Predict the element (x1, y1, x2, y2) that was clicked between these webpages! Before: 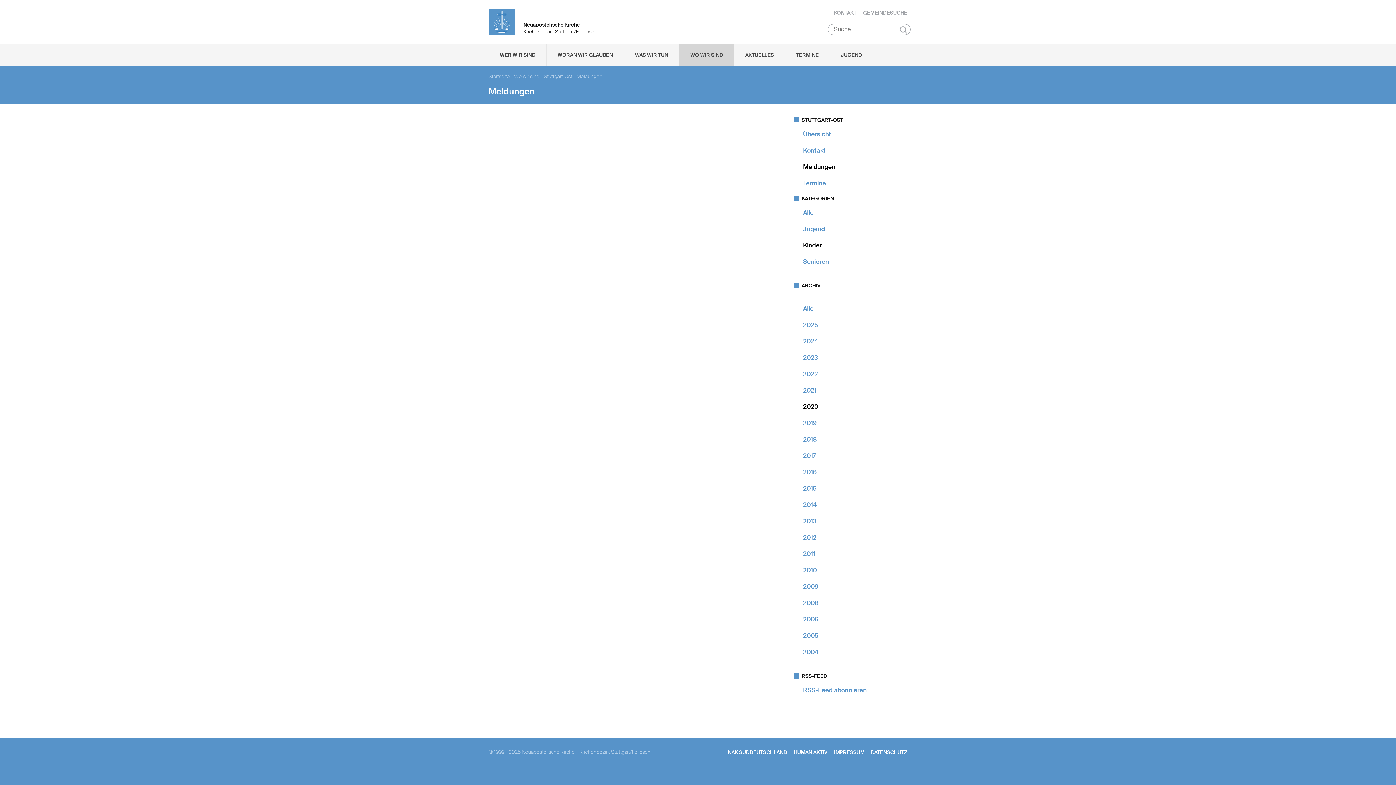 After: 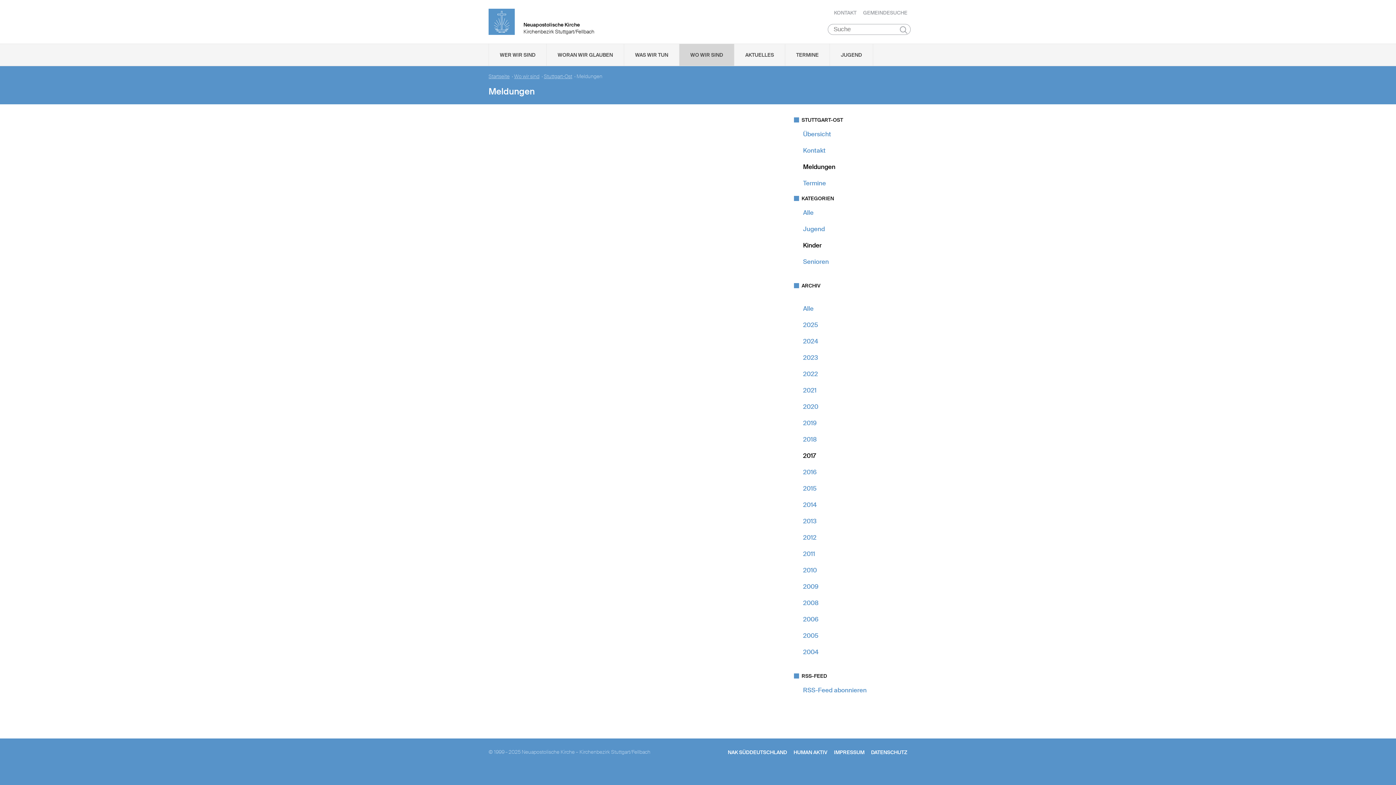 Action: label: 2017 bbox: (803, 452, 816, 460)